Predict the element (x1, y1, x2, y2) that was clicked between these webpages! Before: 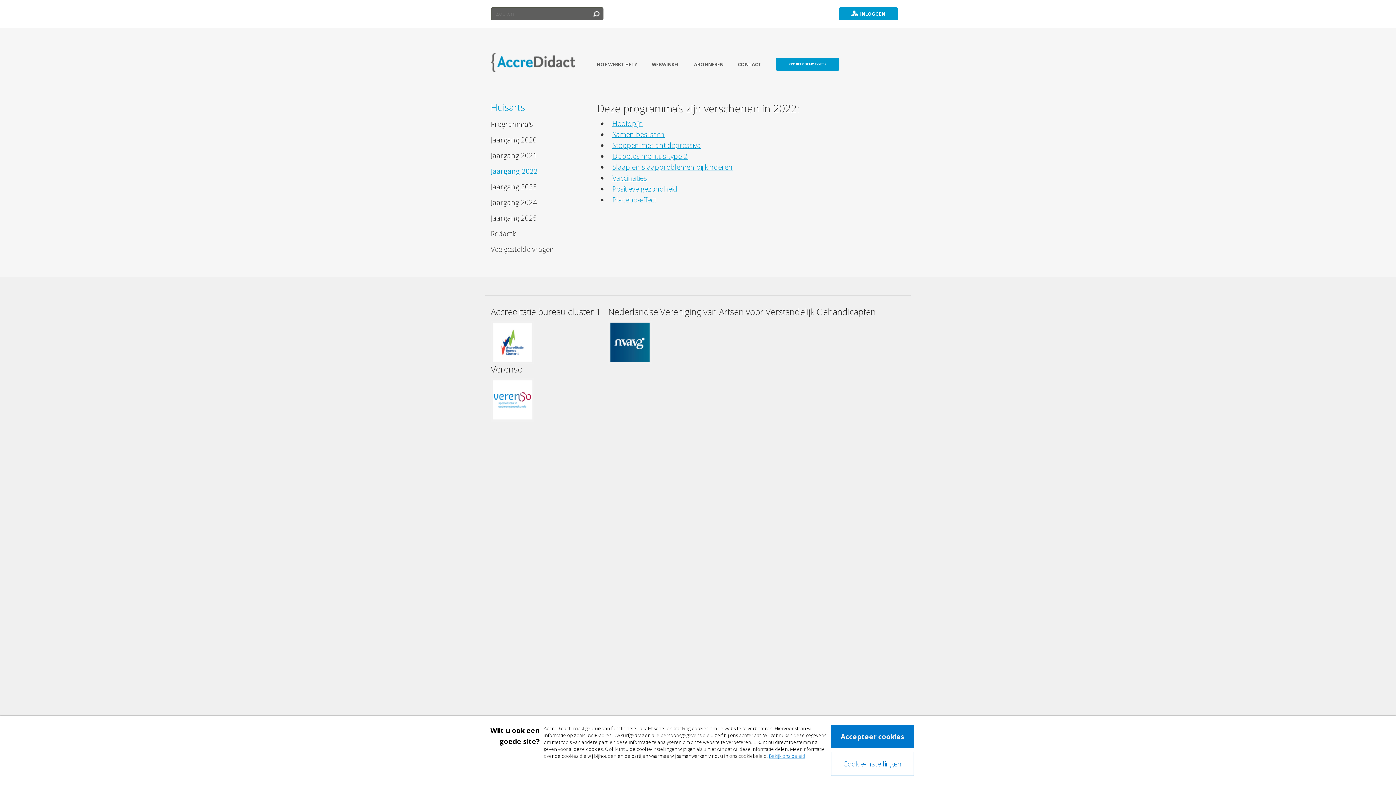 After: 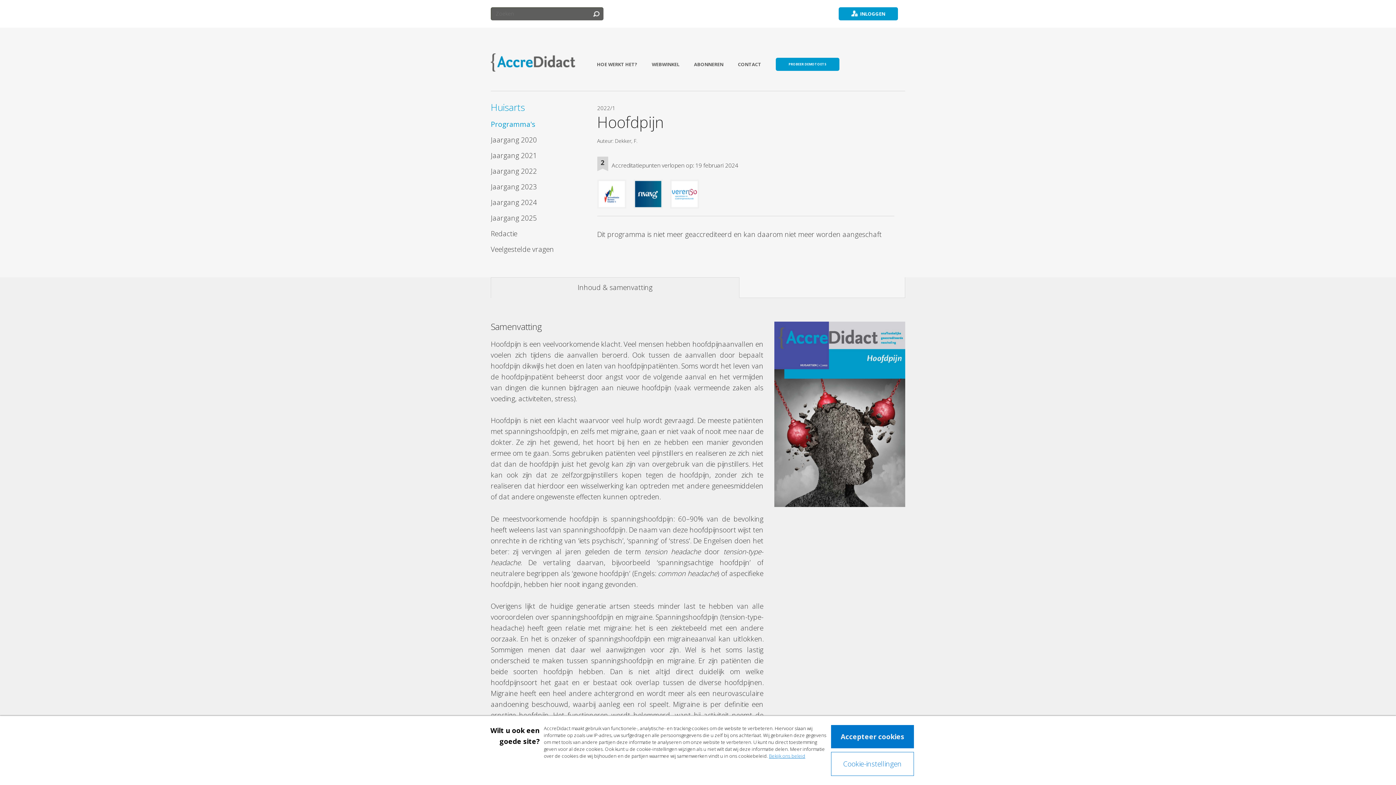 Action: label: Hoofdpijn bbox: (612, 118, 643, 128)